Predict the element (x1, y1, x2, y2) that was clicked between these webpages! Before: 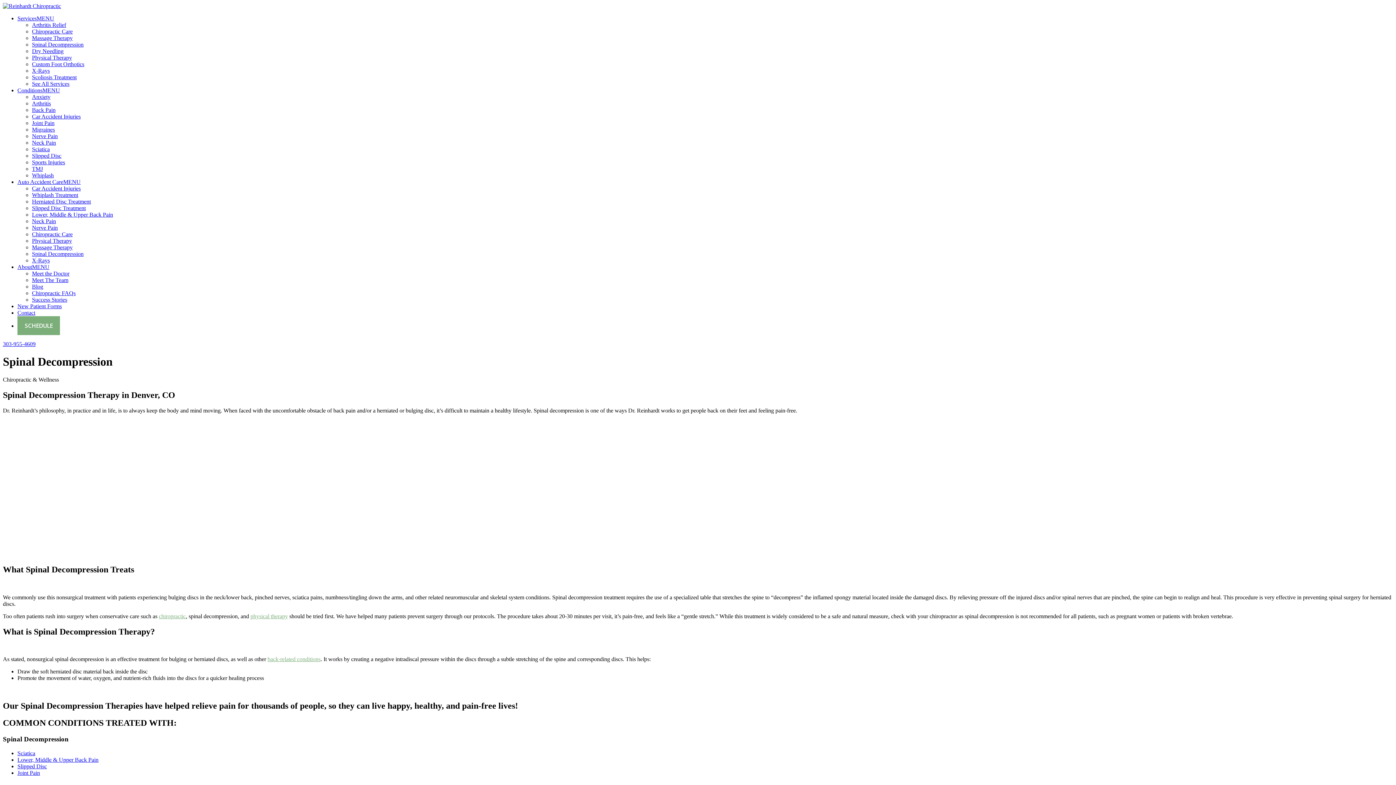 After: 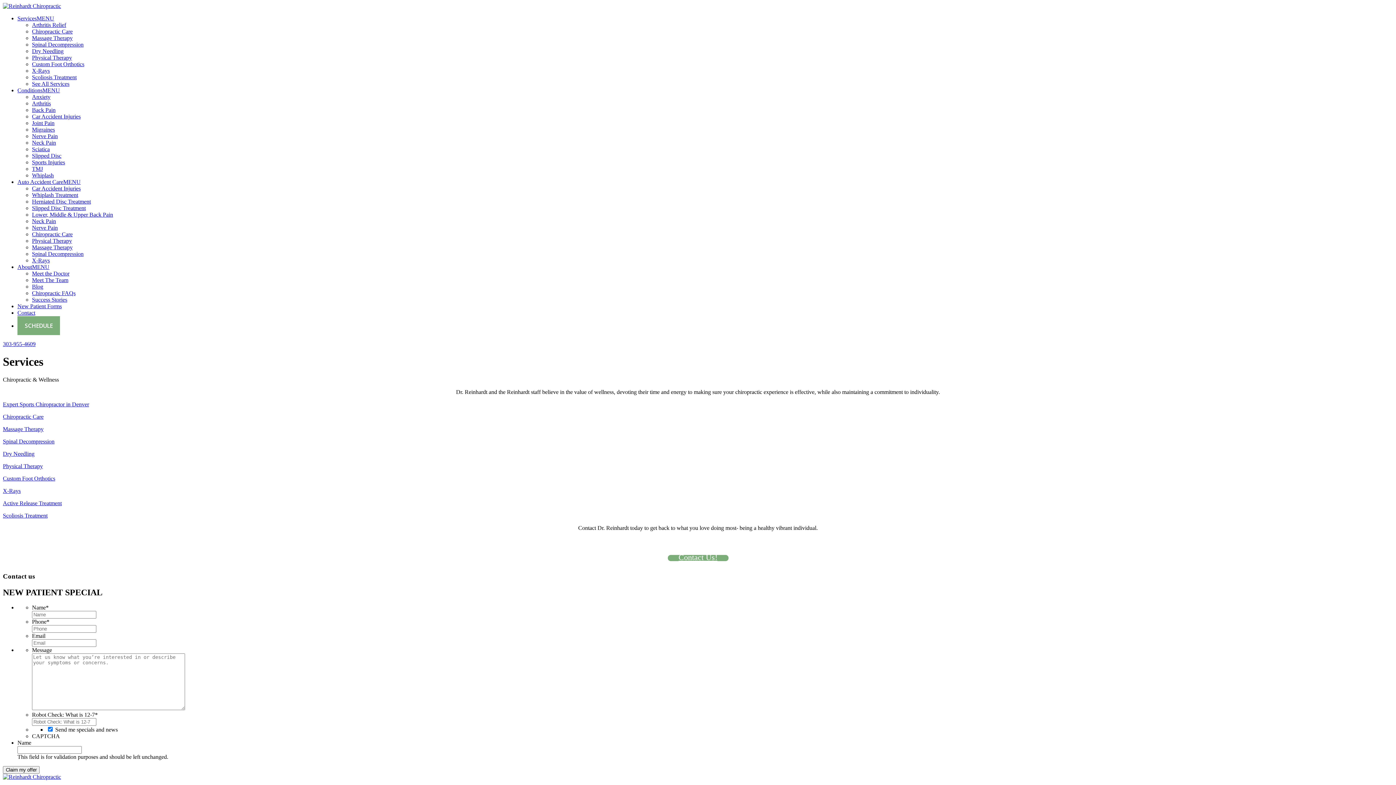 Action: label: Services bbox: (17, 15, 36, 21)